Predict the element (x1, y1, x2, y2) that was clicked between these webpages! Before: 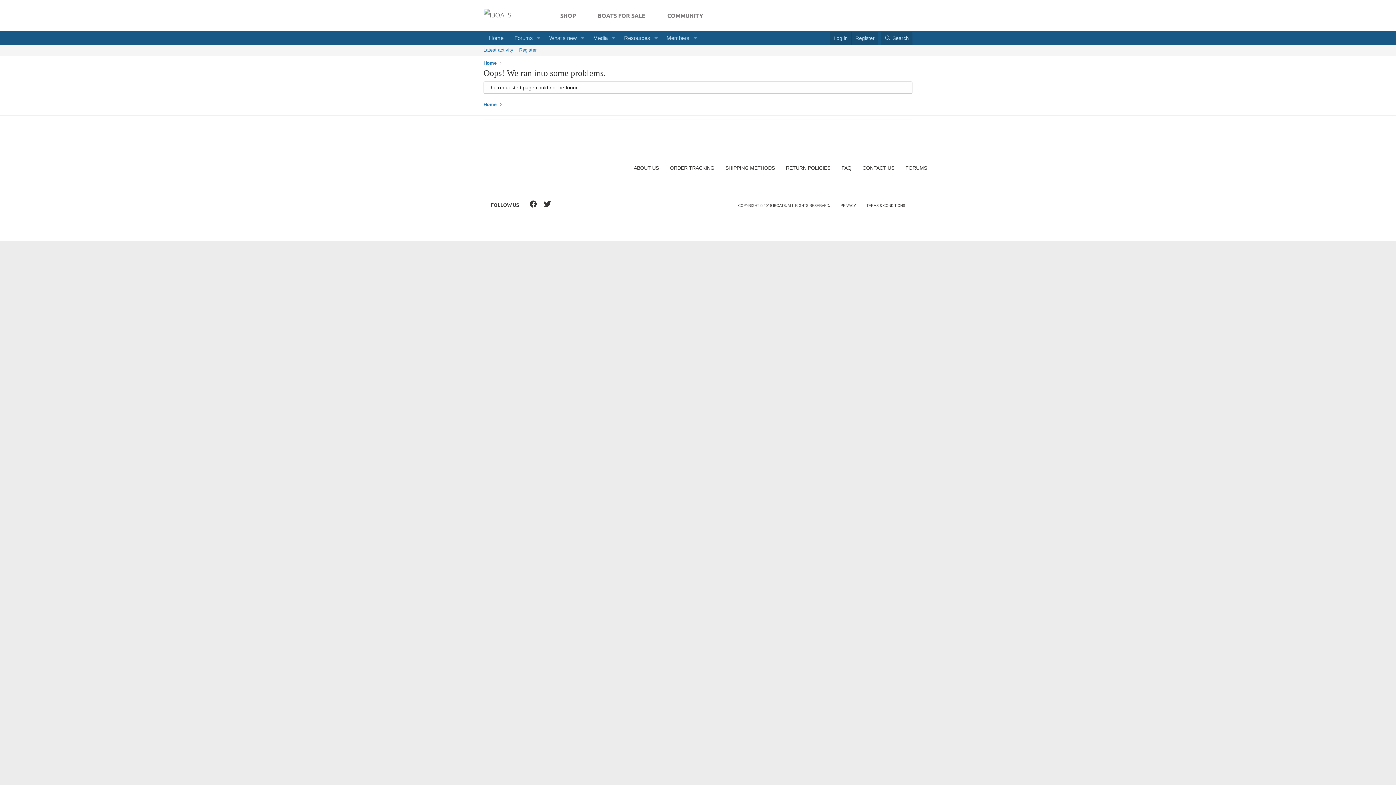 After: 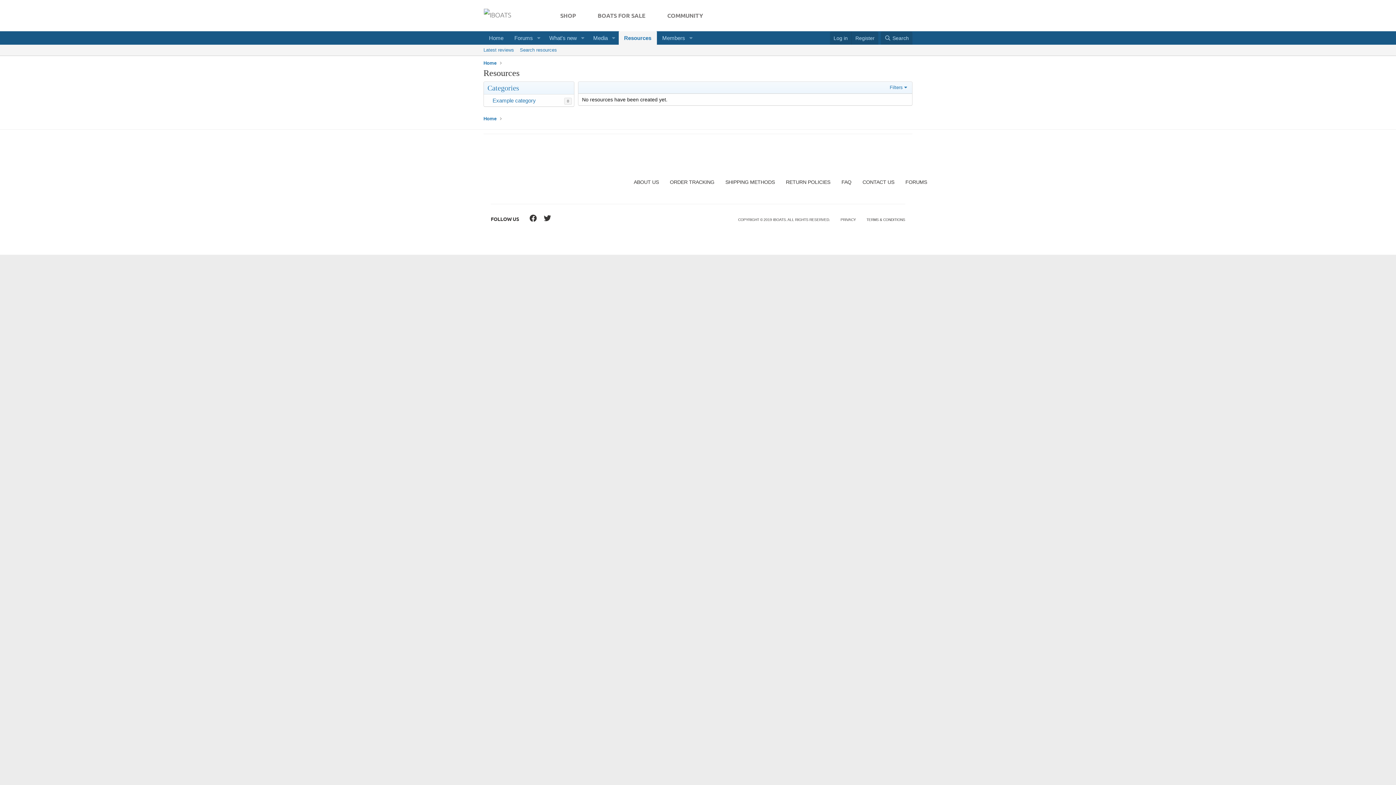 Action: bbox: (618, 31, 651, 44) label: Resources